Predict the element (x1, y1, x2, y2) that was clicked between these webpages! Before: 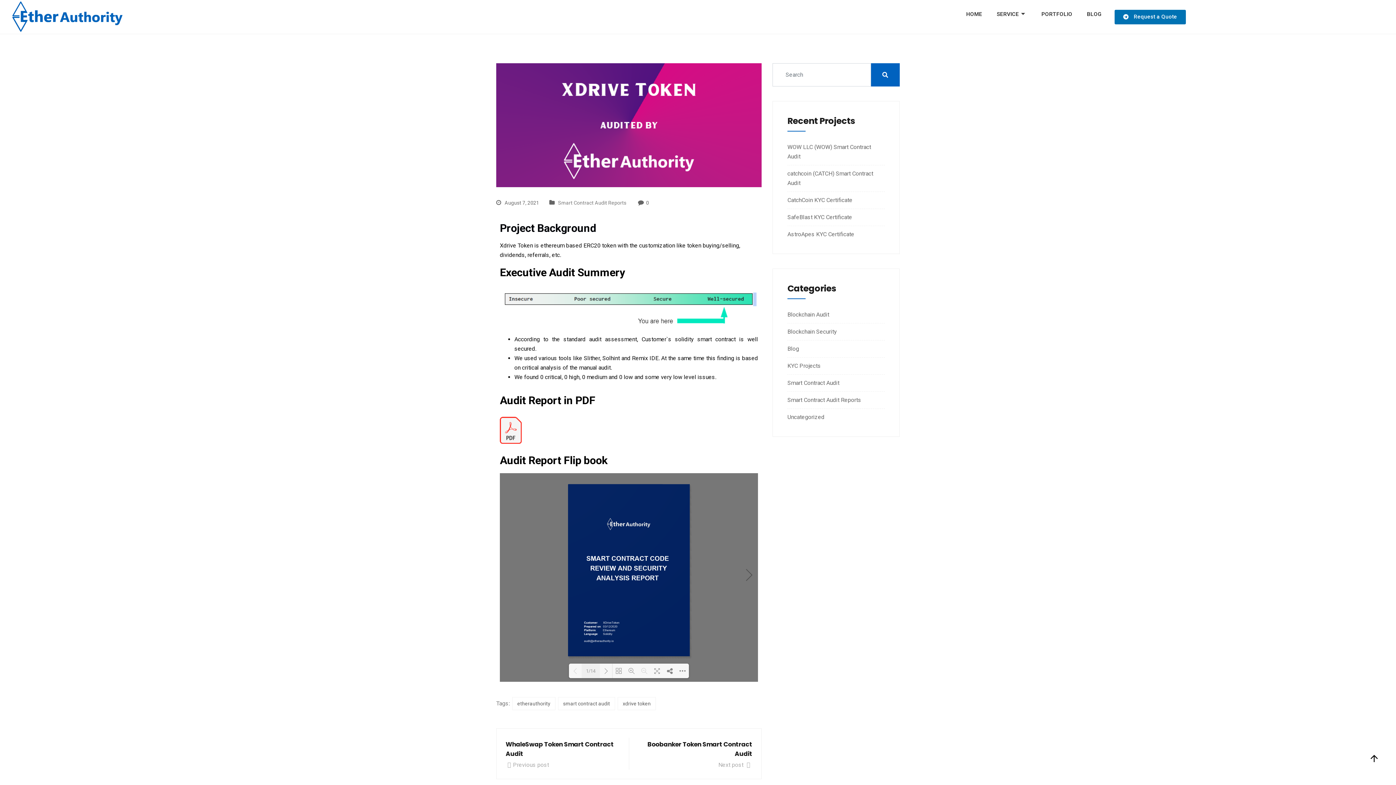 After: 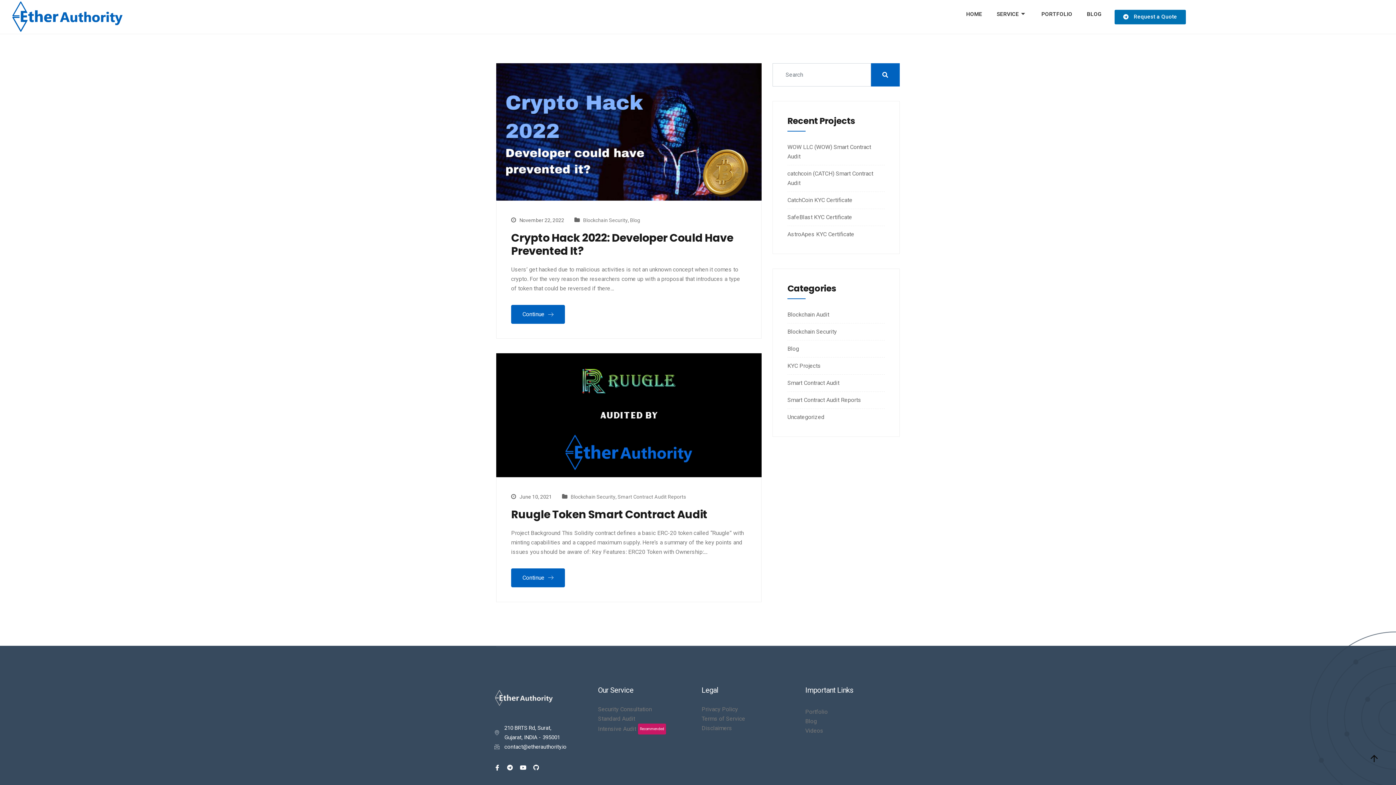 Action: label: Blockchain Security bbox: (787, 327, 837, 336)